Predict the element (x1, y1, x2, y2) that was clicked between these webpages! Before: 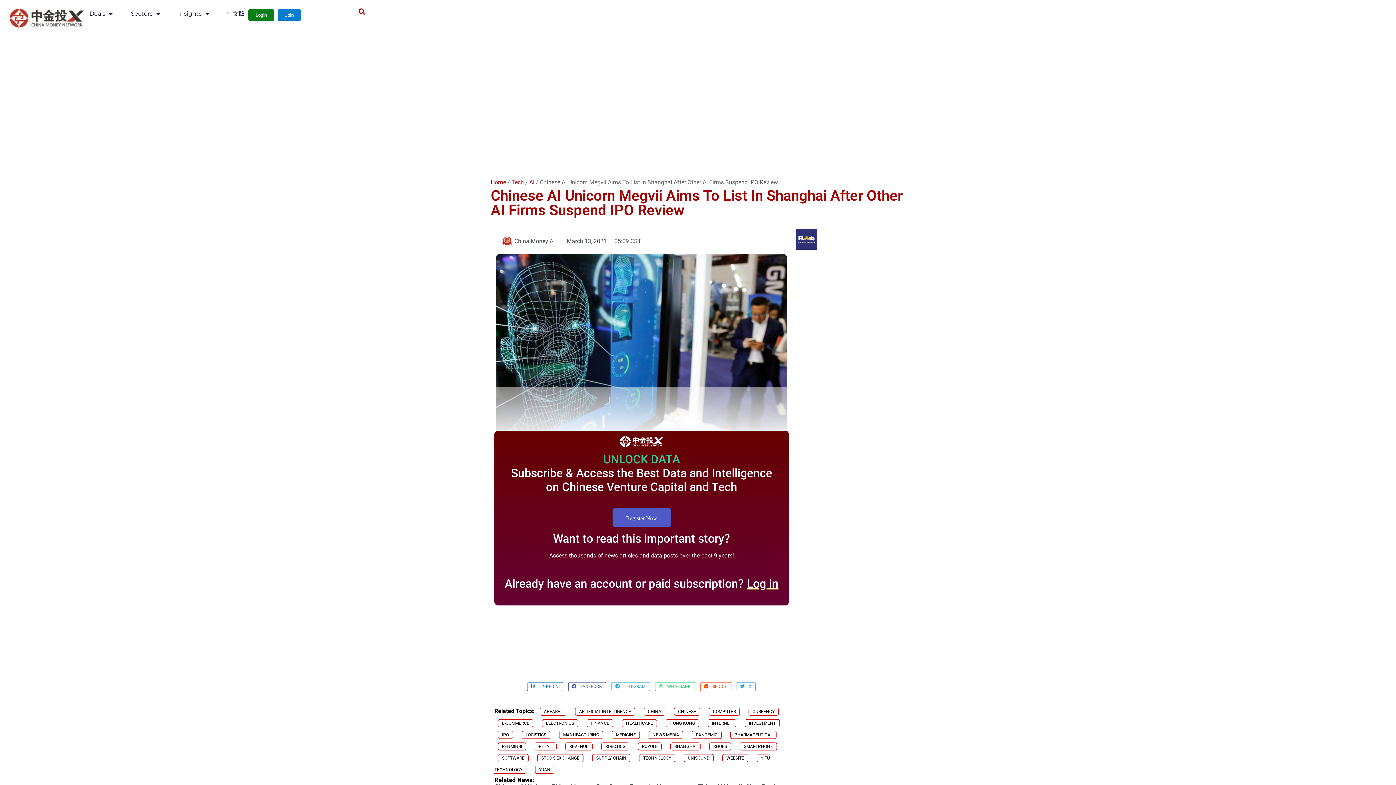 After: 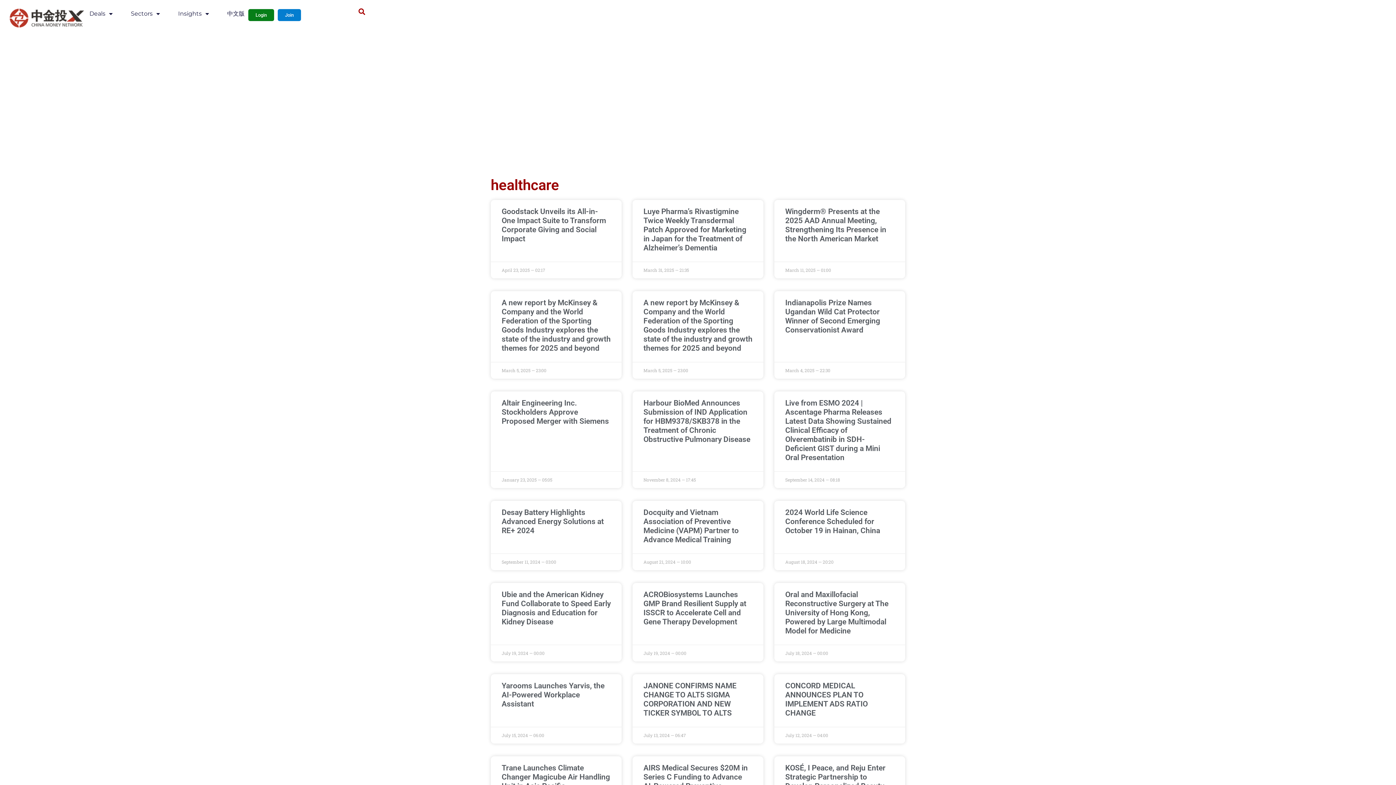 Action: bbox: (622, 719, 657, 727) label: HEALTHCARE